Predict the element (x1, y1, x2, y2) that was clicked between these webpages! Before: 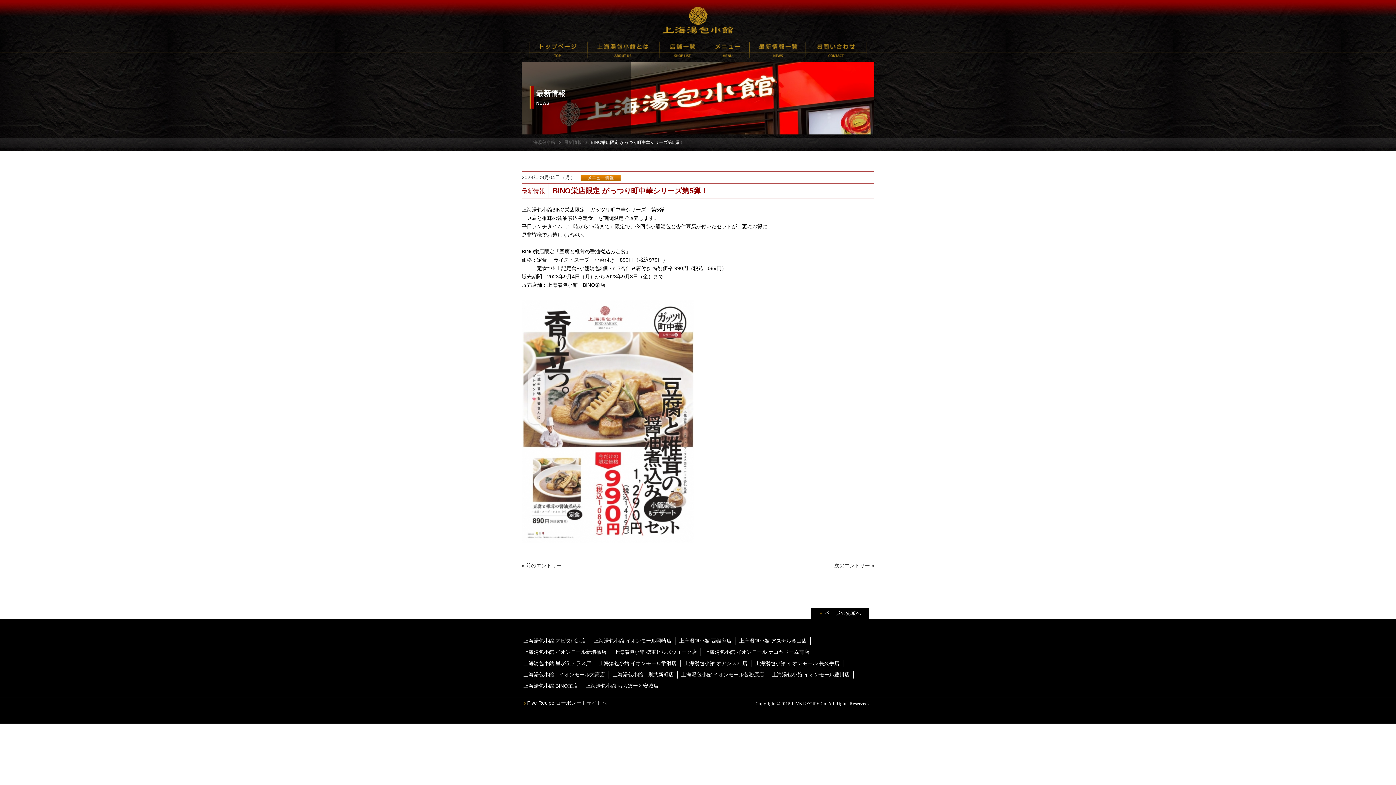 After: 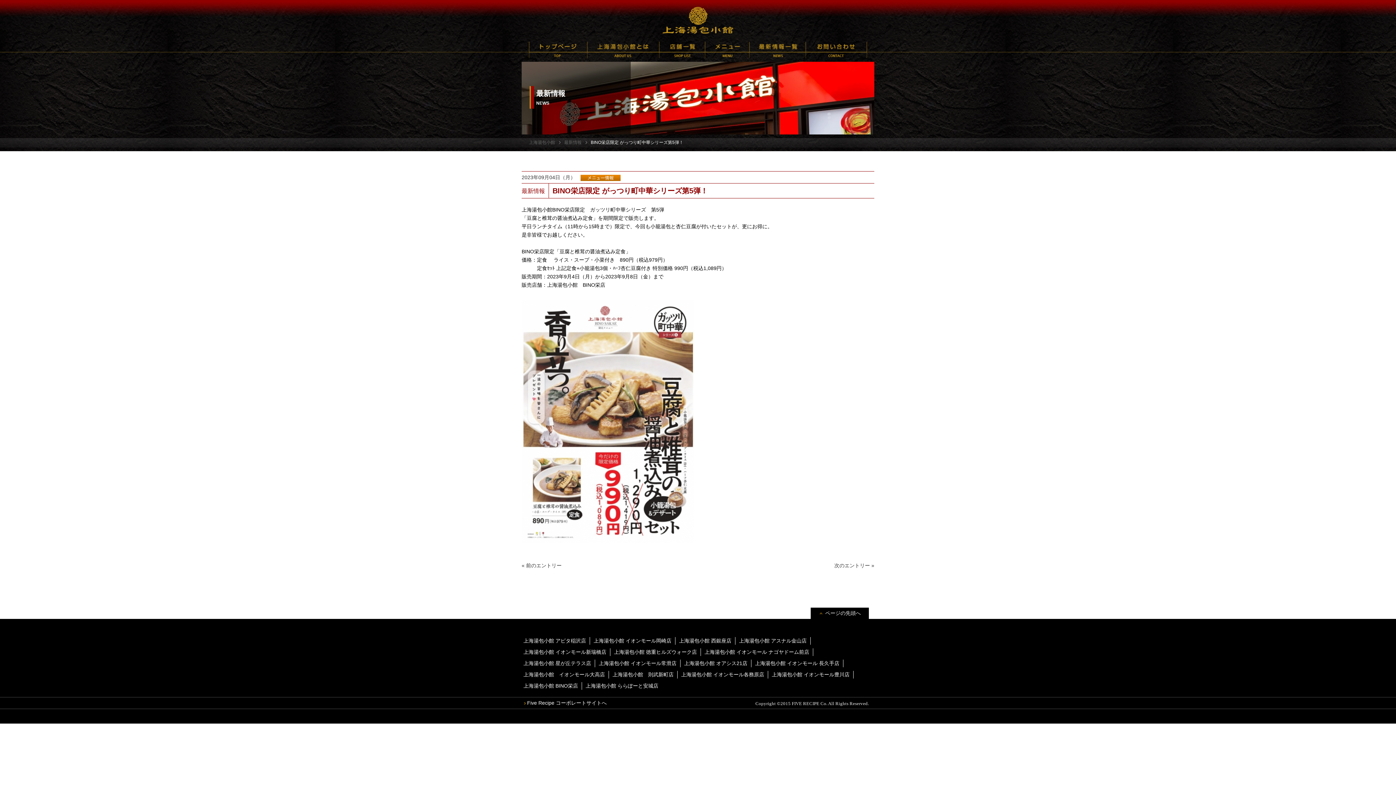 Action: label: ページの先頭へ bbox: (825, 609, 861, 617)